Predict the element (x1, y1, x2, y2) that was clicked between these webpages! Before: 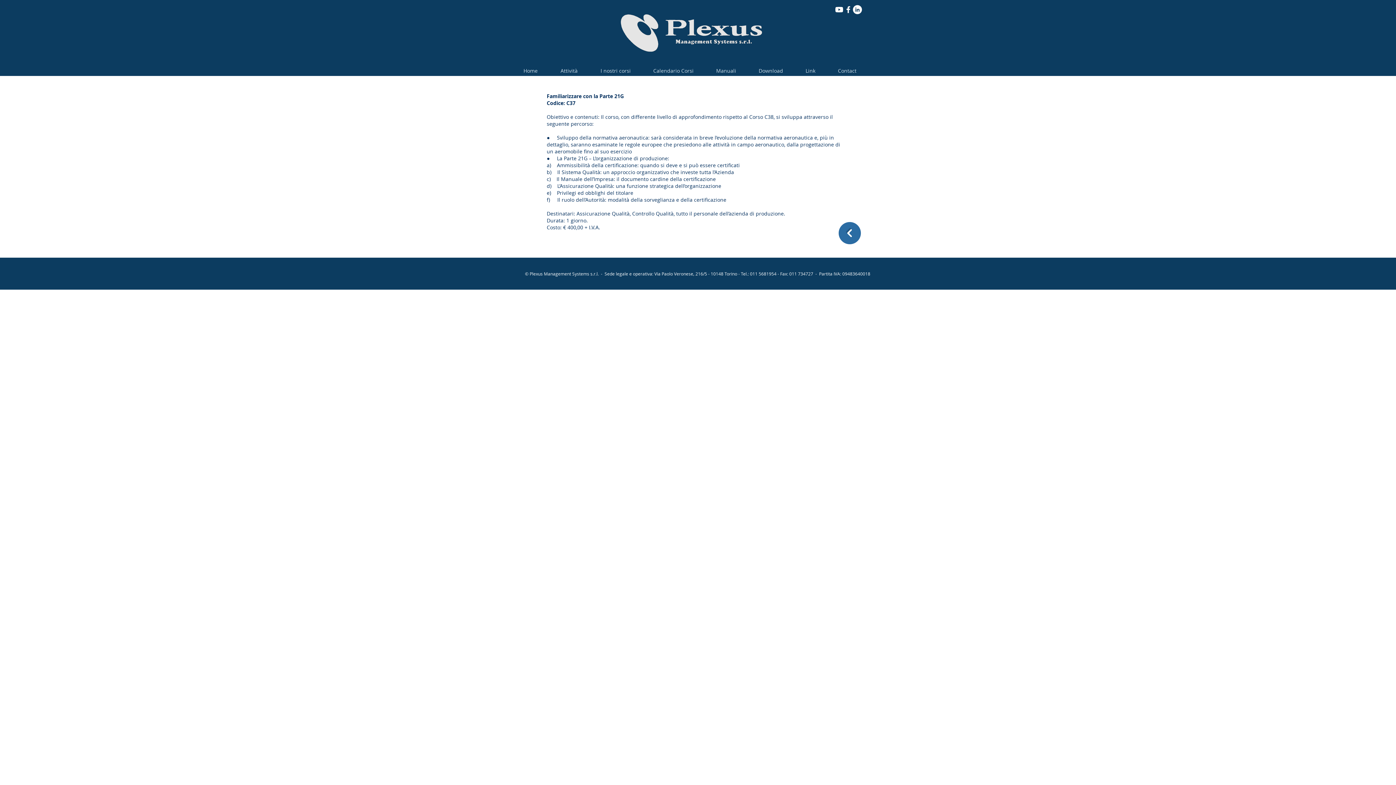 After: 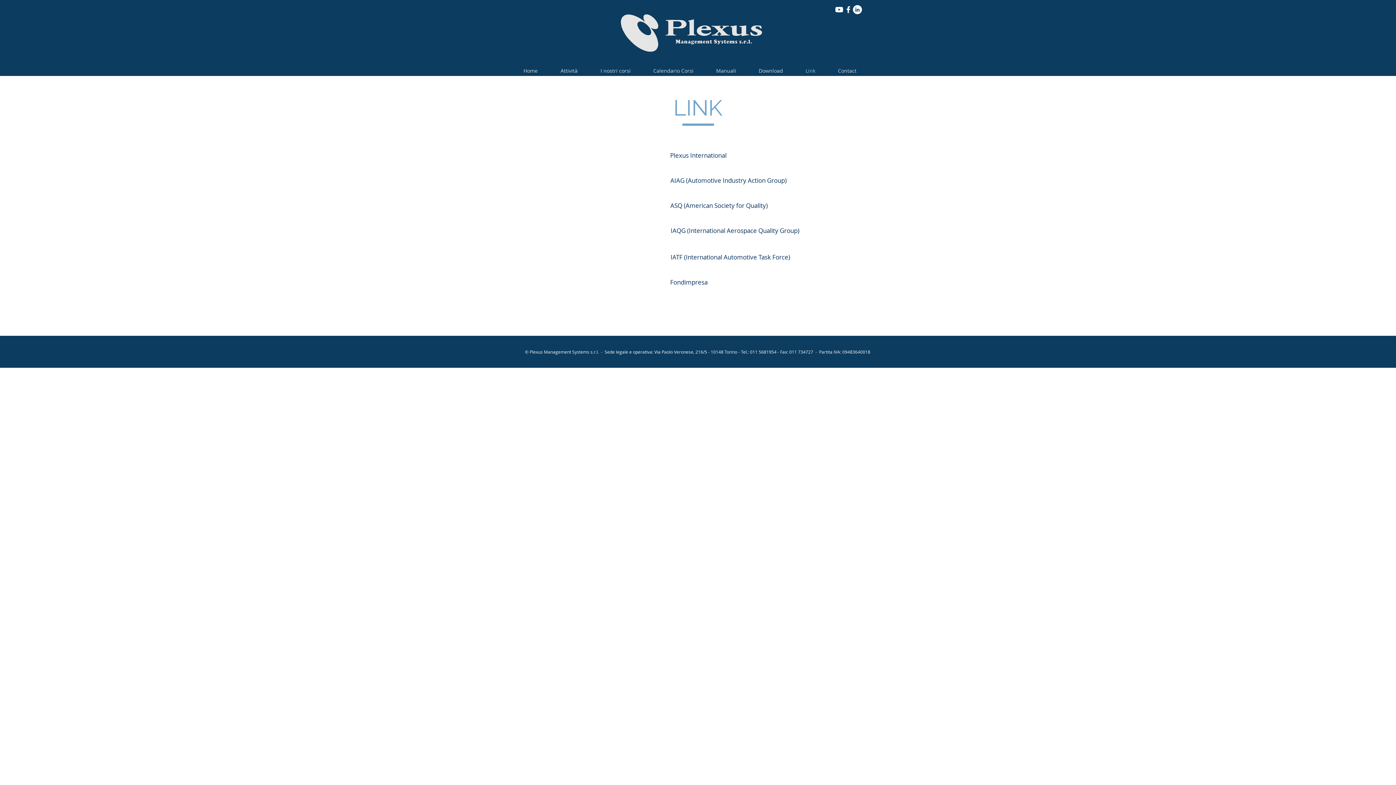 Action: bbox: (802, 65, 834, 76) label: Link